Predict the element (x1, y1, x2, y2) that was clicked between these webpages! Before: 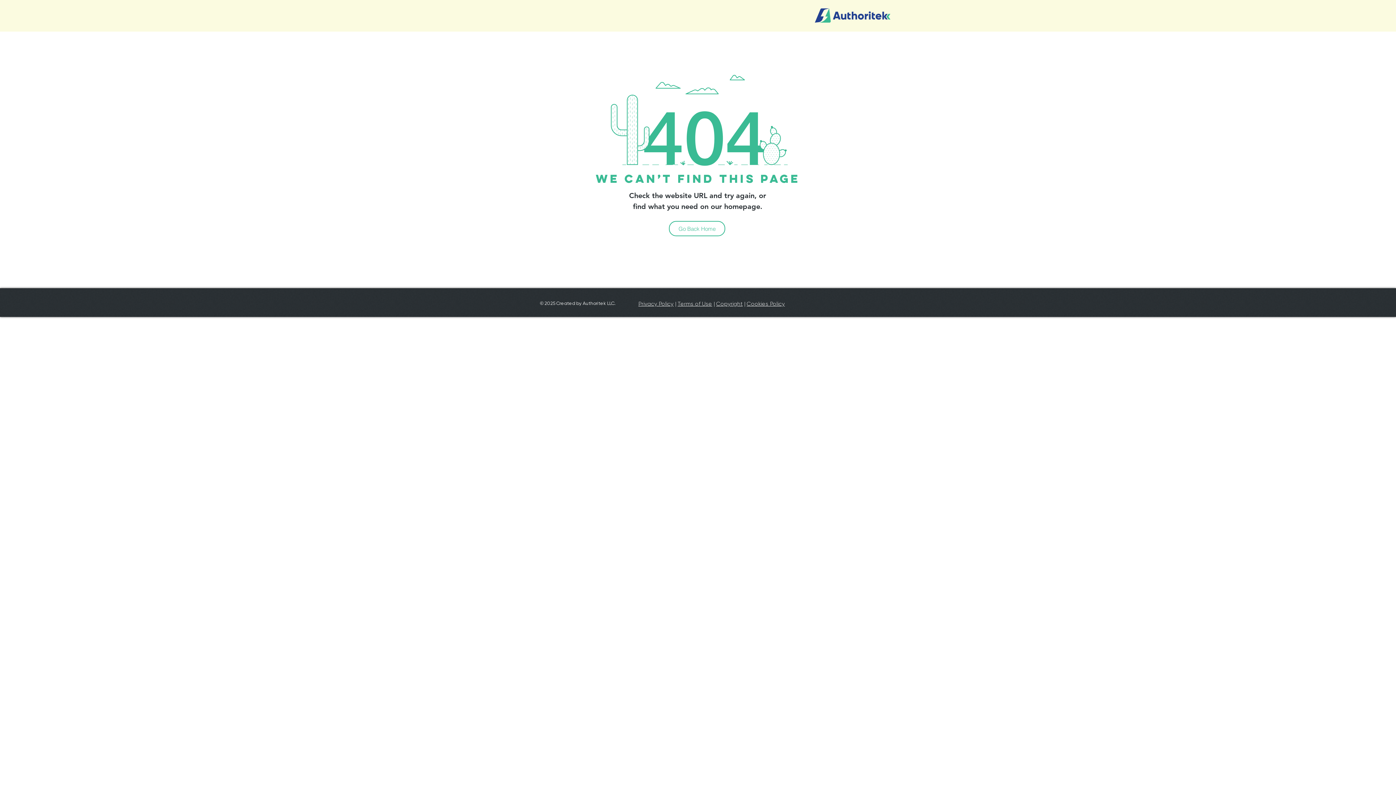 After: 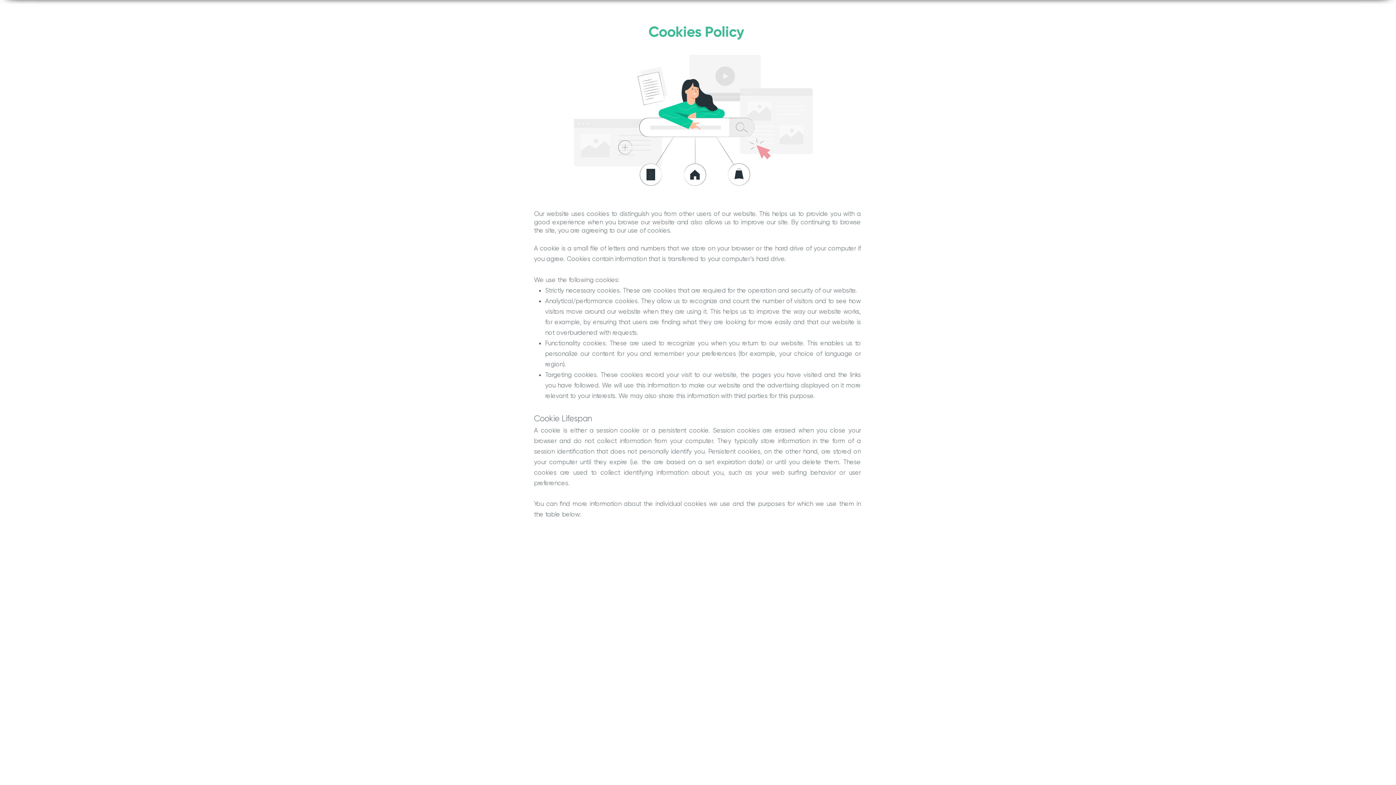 Action: bbox: (746, 300, 785, 307) label: Cookies Policy